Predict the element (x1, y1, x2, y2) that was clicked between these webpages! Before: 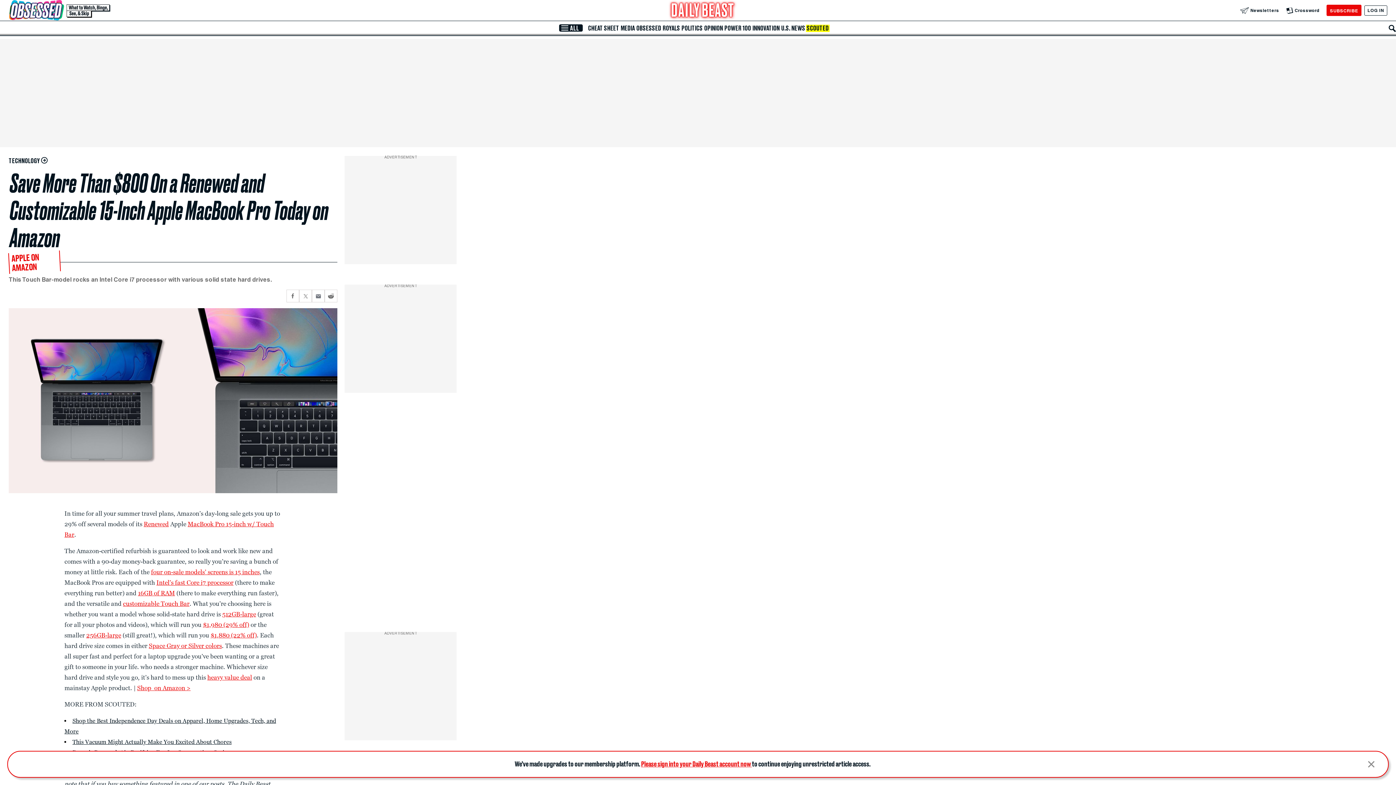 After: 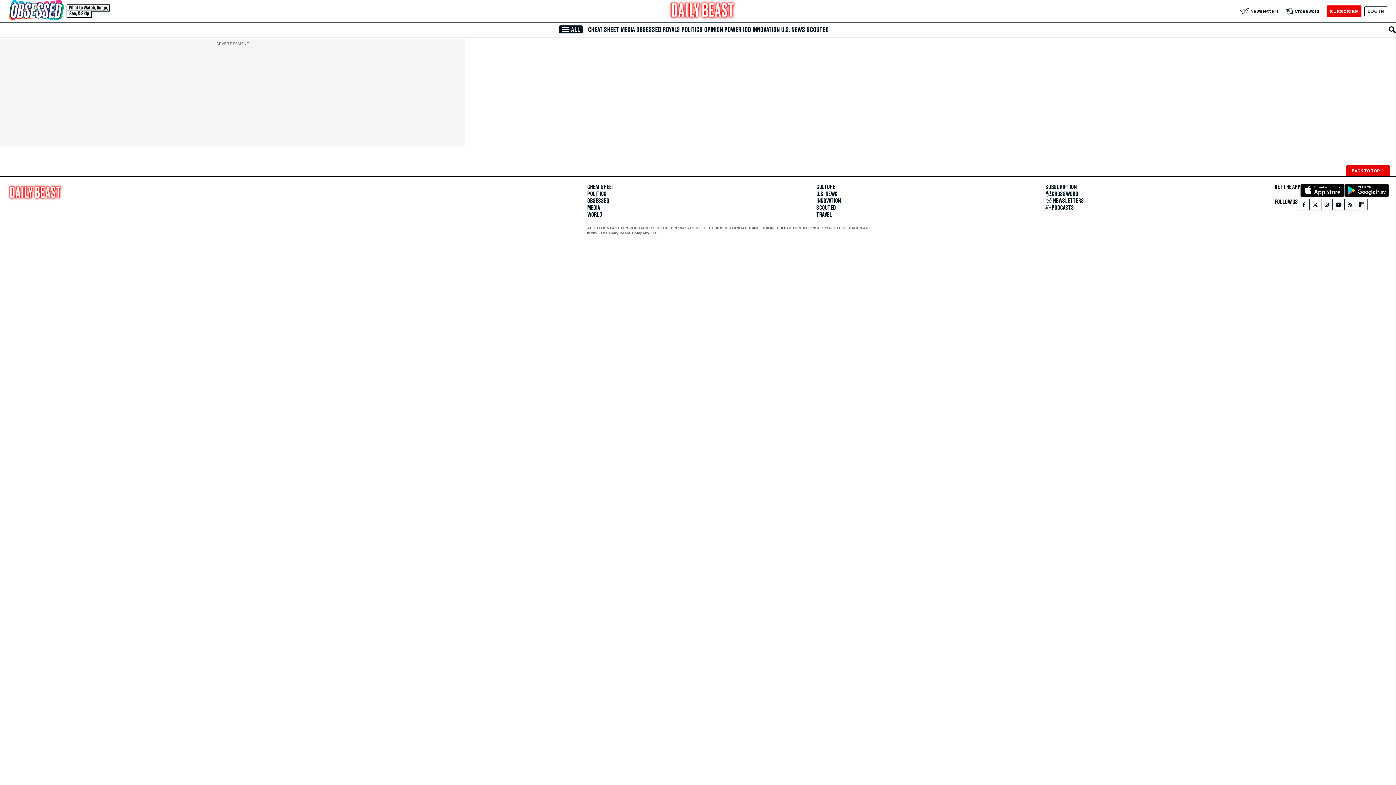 Action: label: POWER 100 bbox: (723, 24, 751, 31)